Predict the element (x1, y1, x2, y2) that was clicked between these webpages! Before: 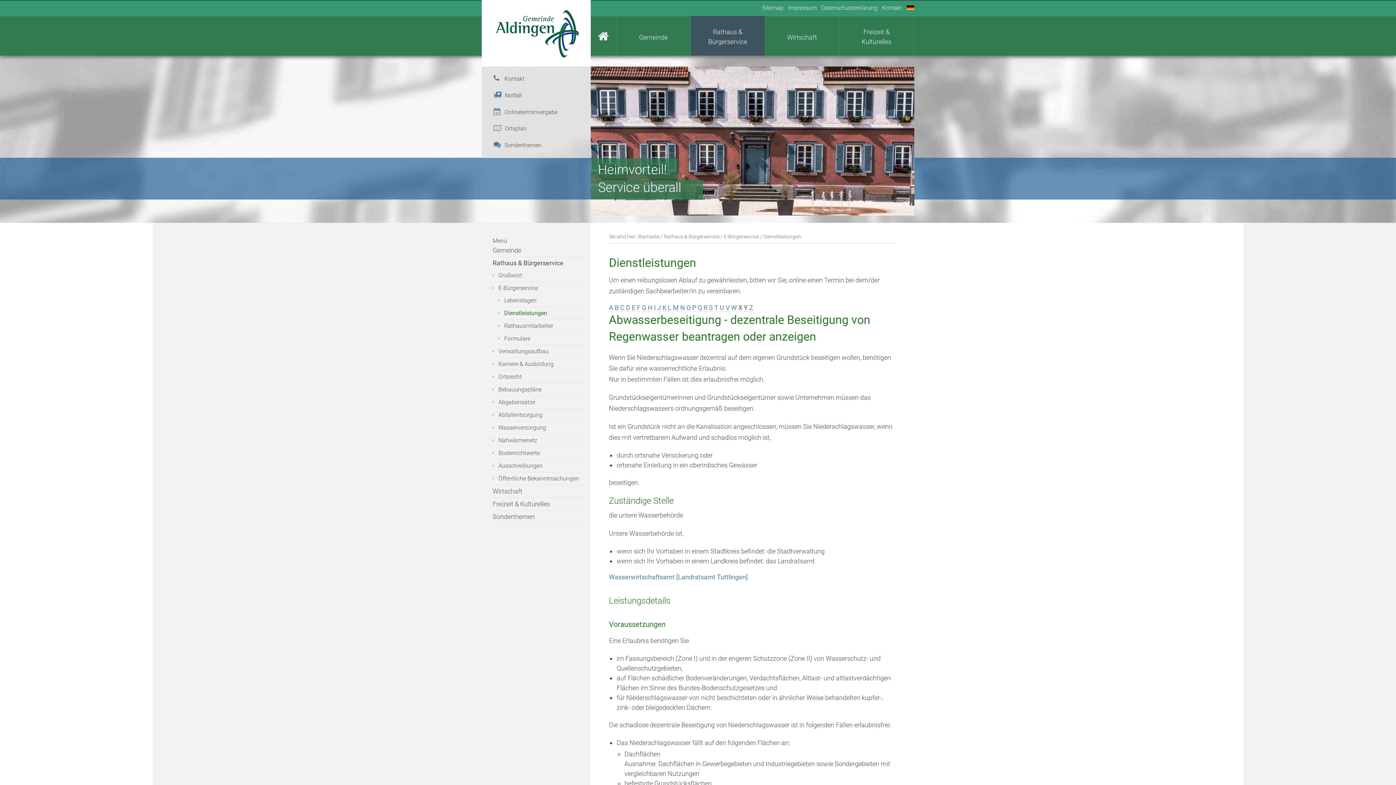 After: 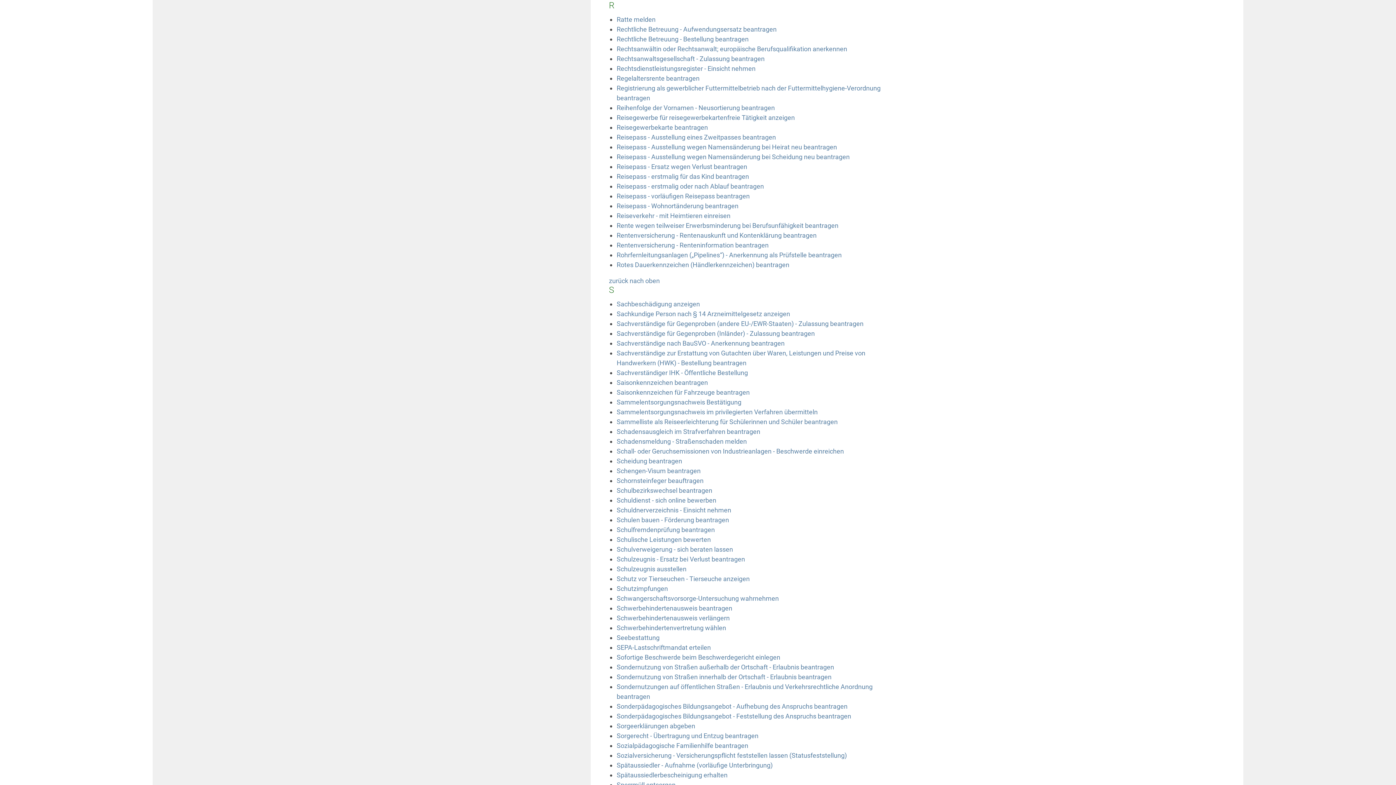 Action: bbox: (703, 304, 707, 311) label: R